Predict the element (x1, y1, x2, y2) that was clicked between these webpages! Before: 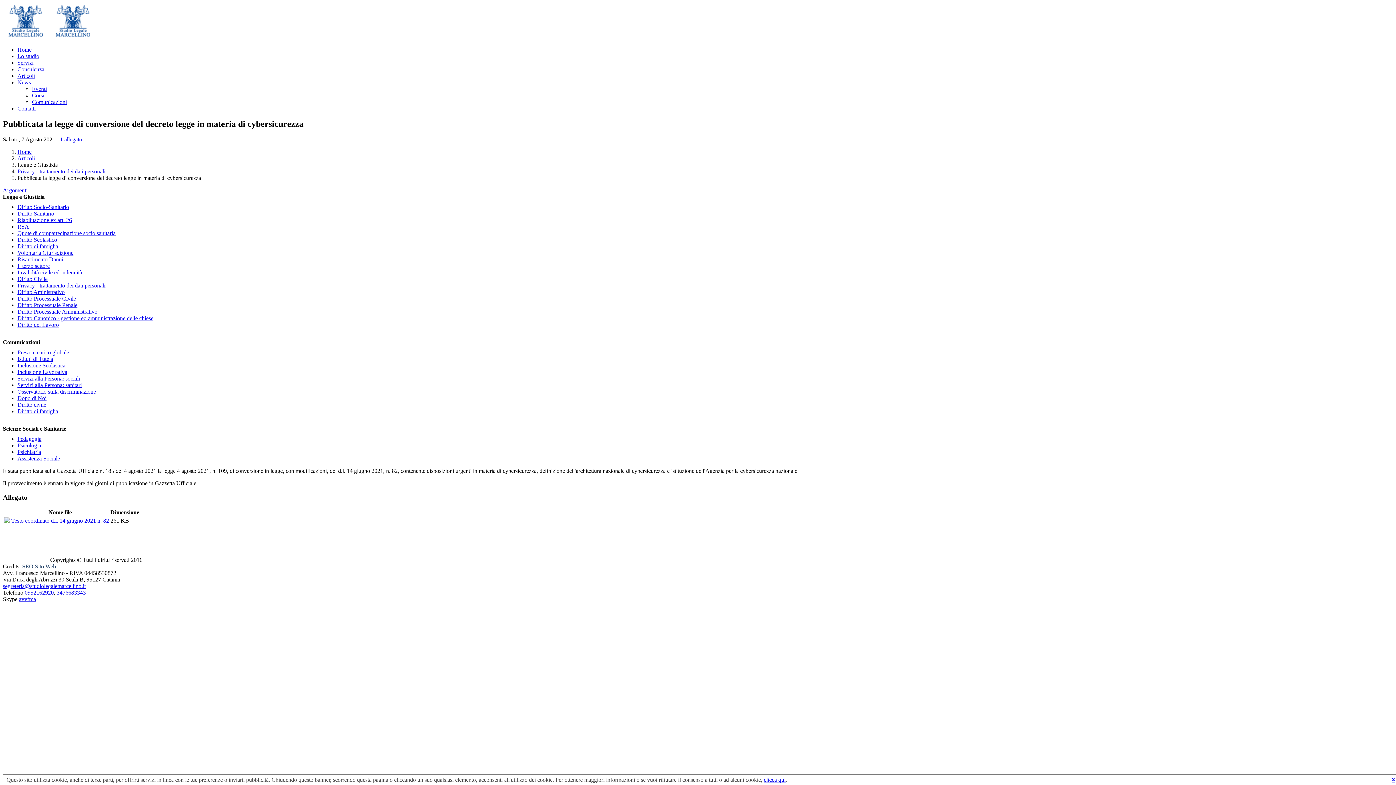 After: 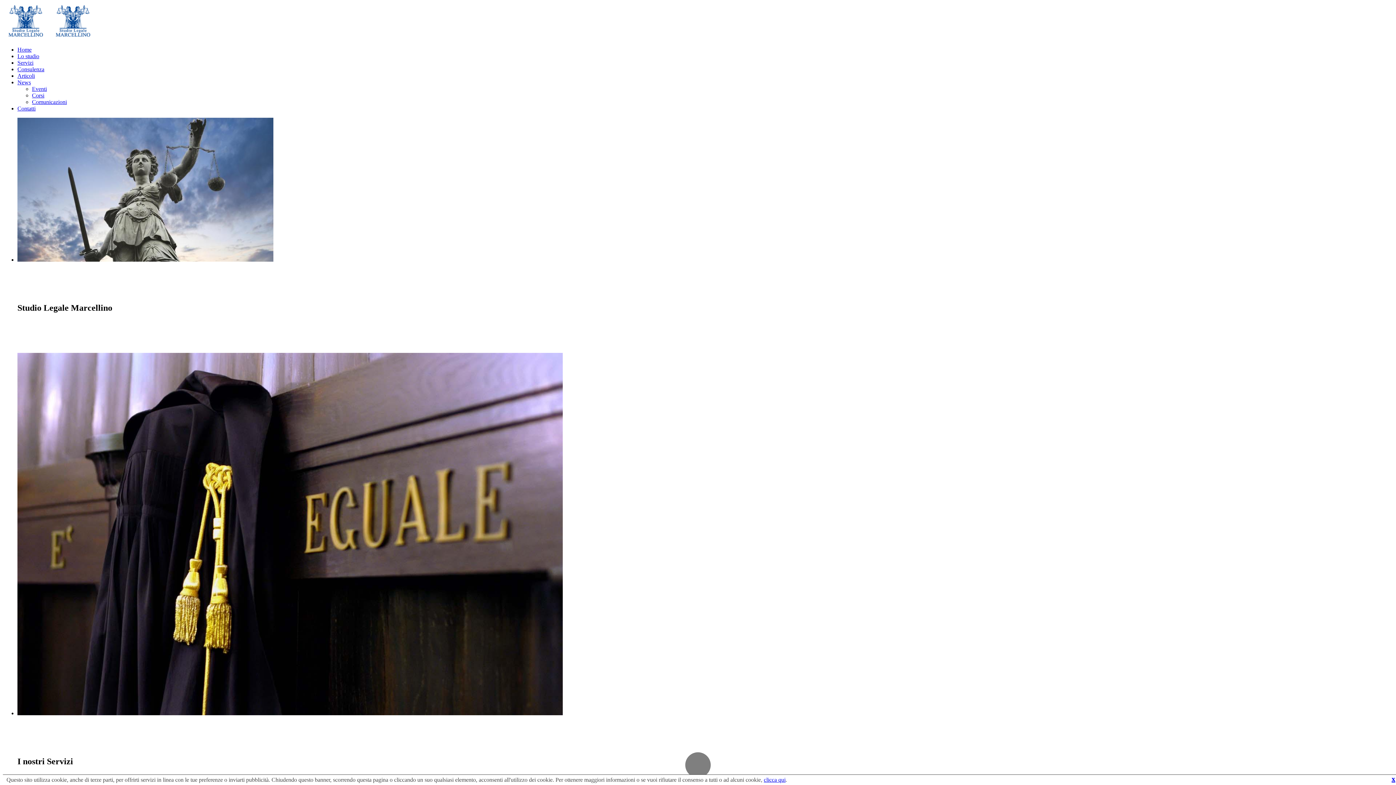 Action: bbox: (50, 34, 96, 40)